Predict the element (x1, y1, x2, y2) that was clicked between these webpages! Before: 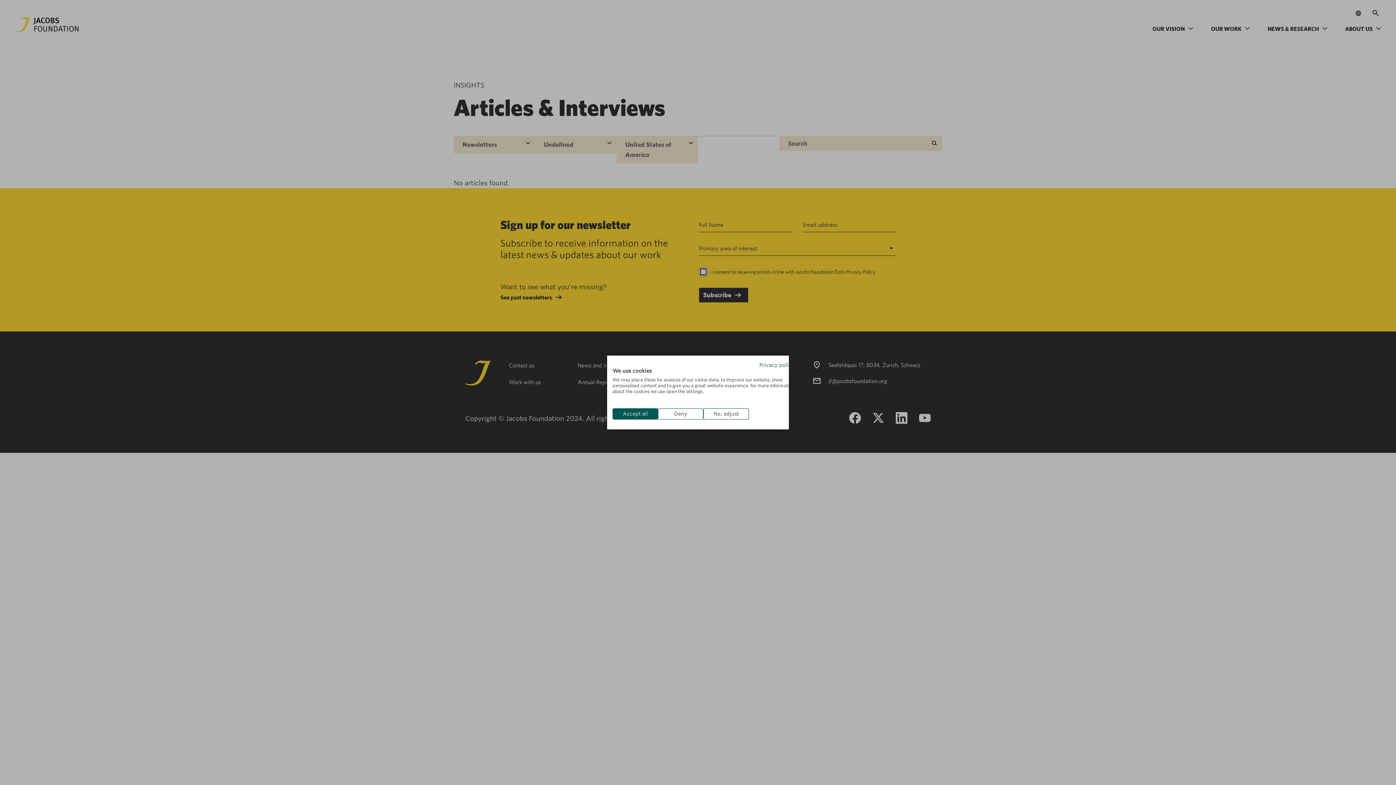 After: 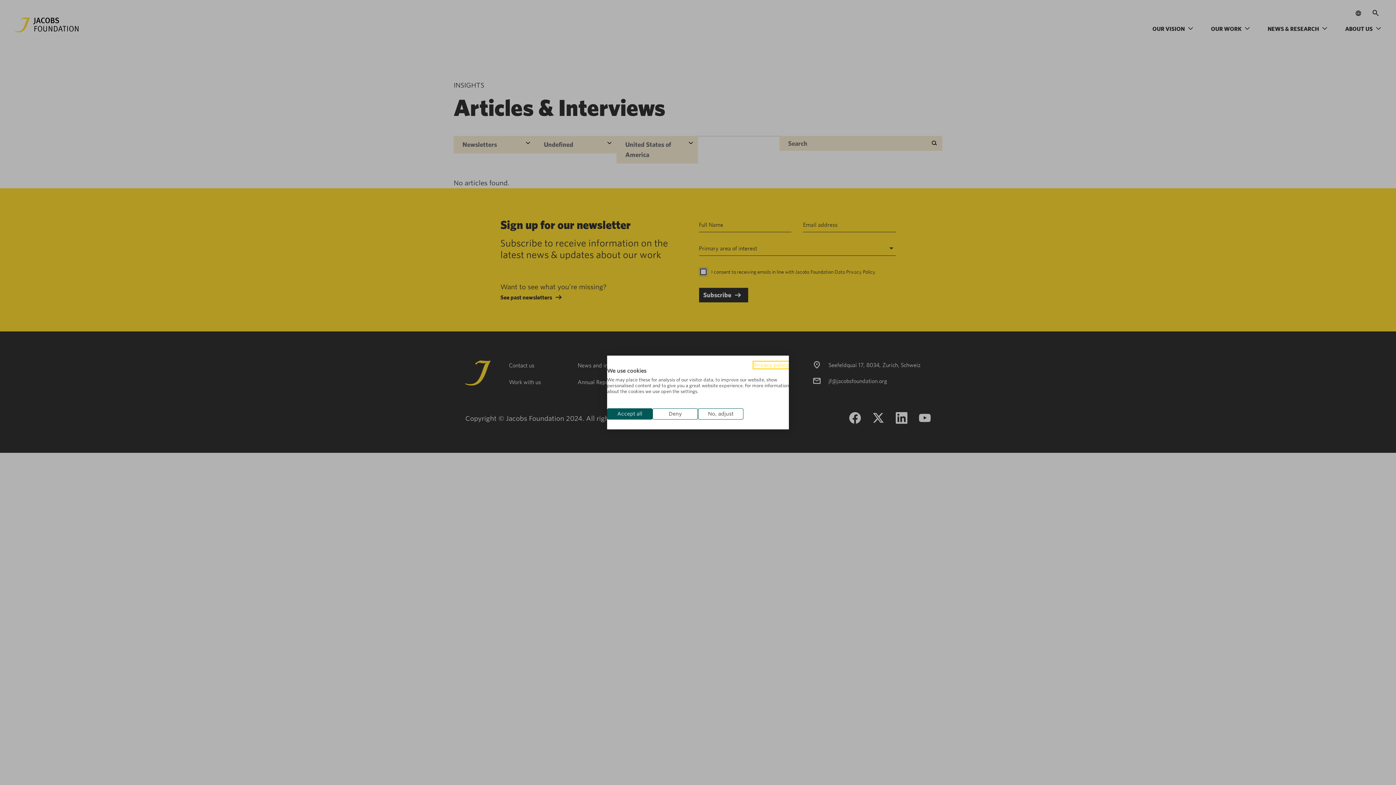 Action: label: Privacy Policy. External link. Opens in a new tab or window. bbox: (759, 362, 794, 368)